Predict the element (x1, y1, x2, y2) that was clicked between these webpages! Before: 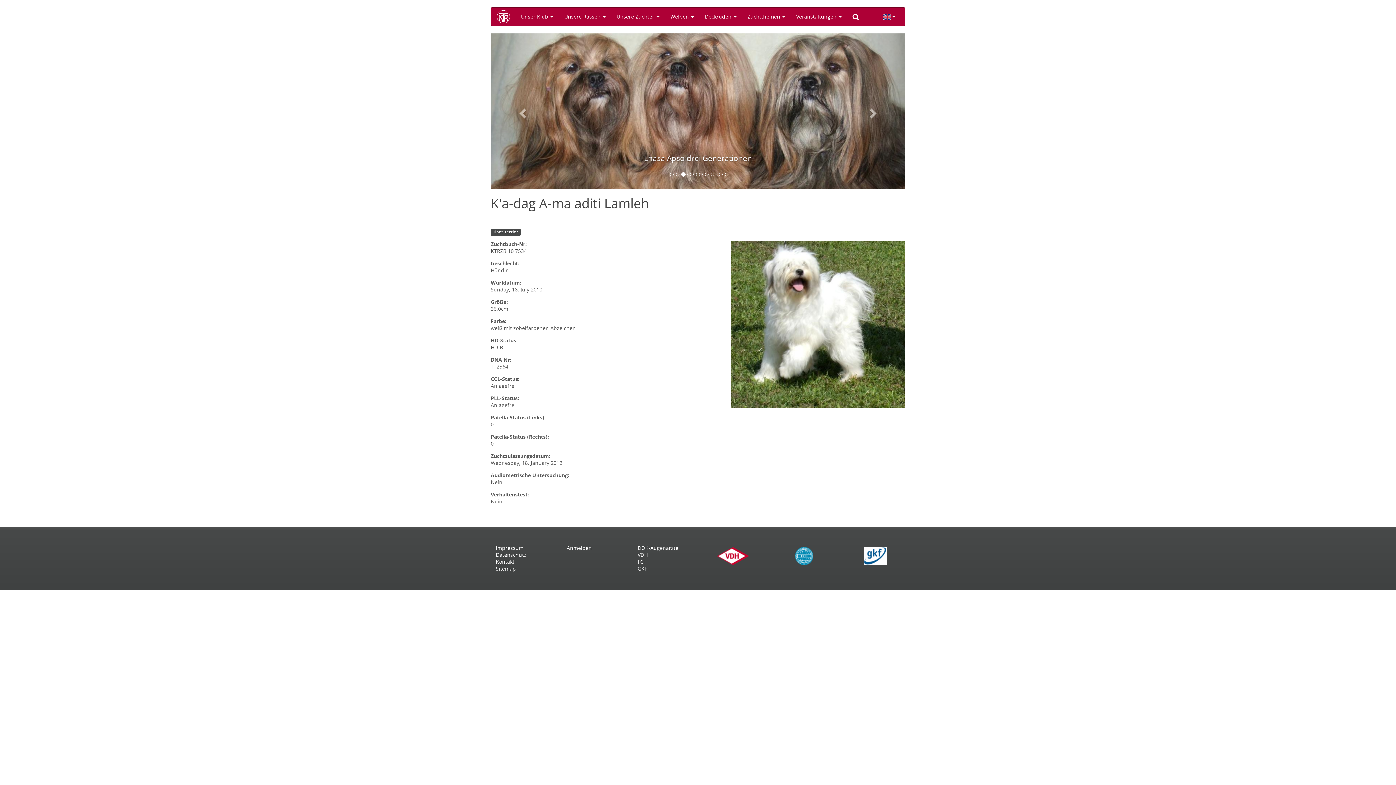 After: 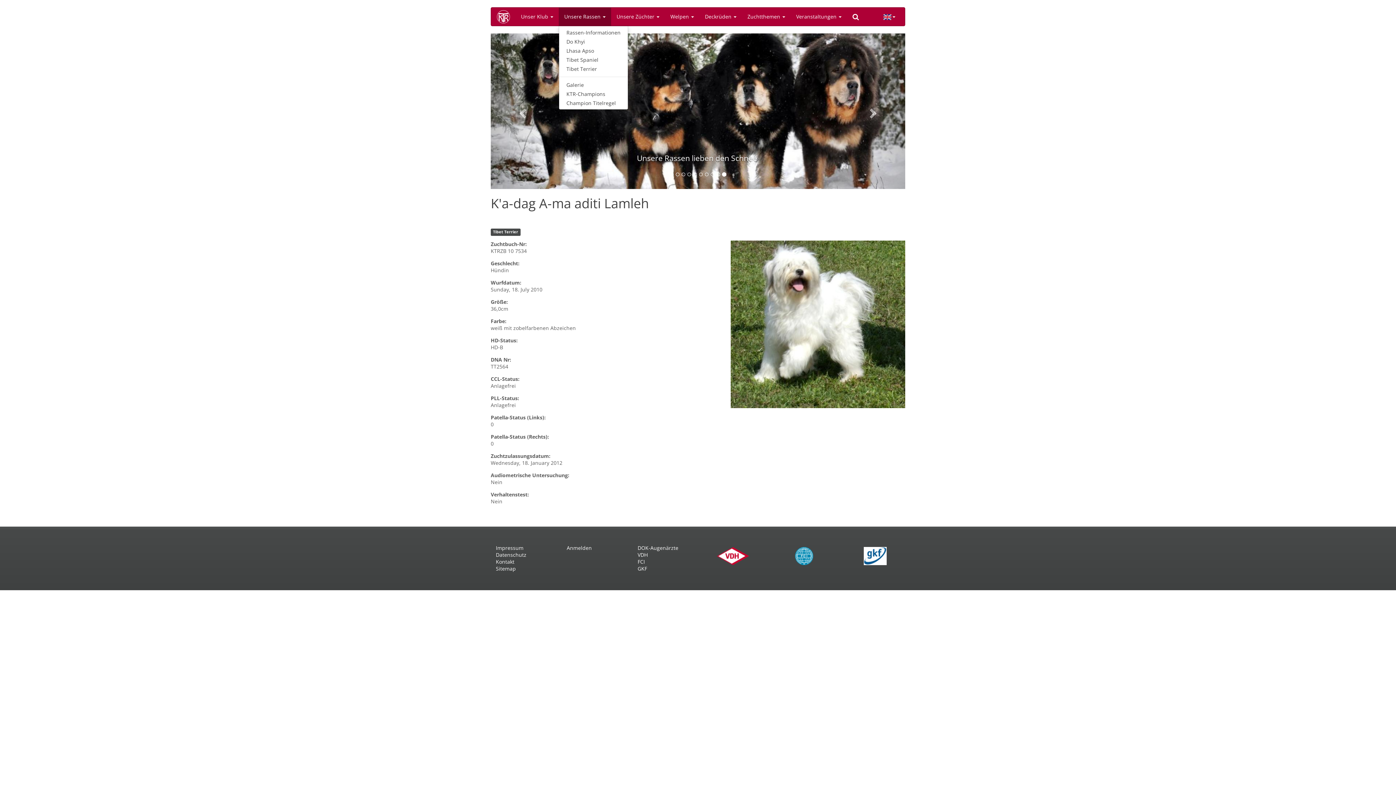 Action: bbox: (558, 7, 611, 25) label: Unsere Rassen 